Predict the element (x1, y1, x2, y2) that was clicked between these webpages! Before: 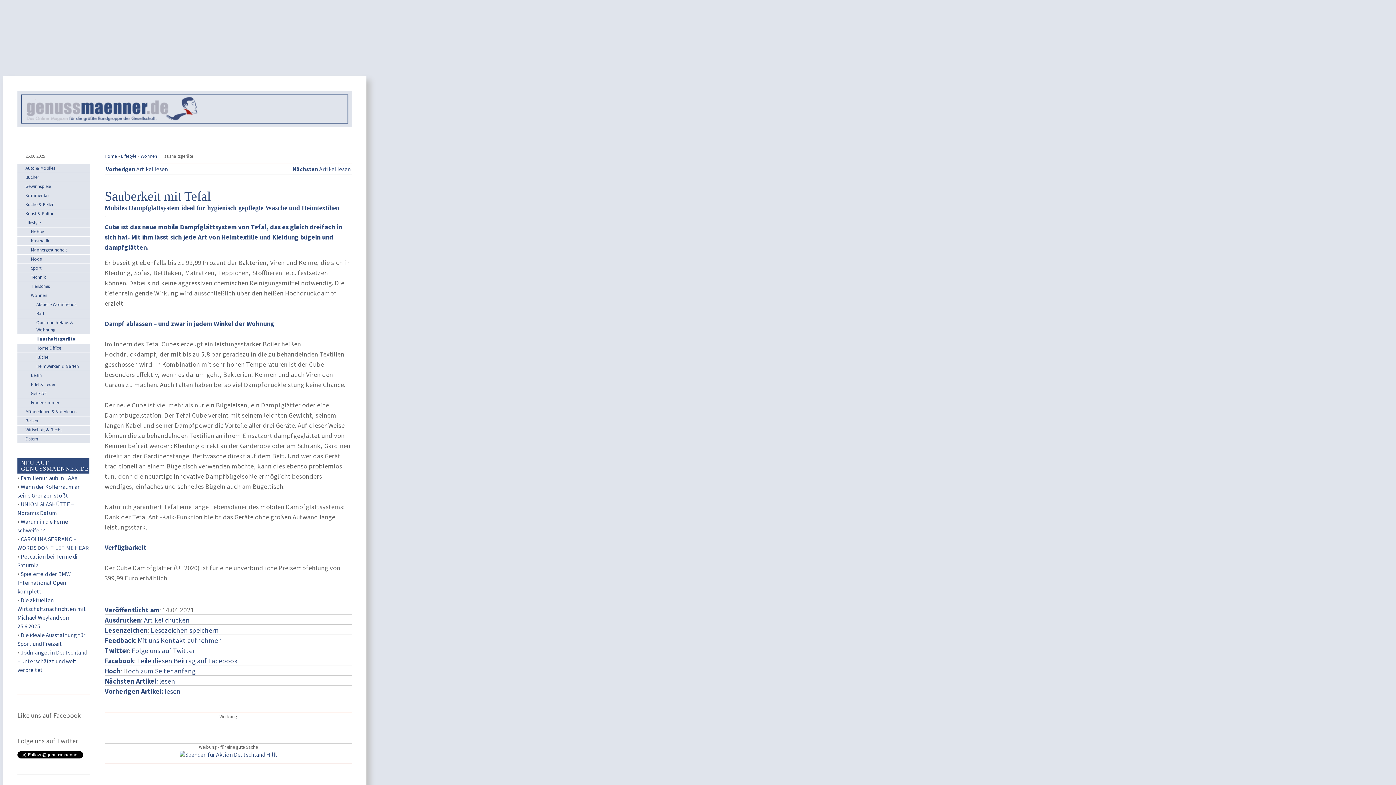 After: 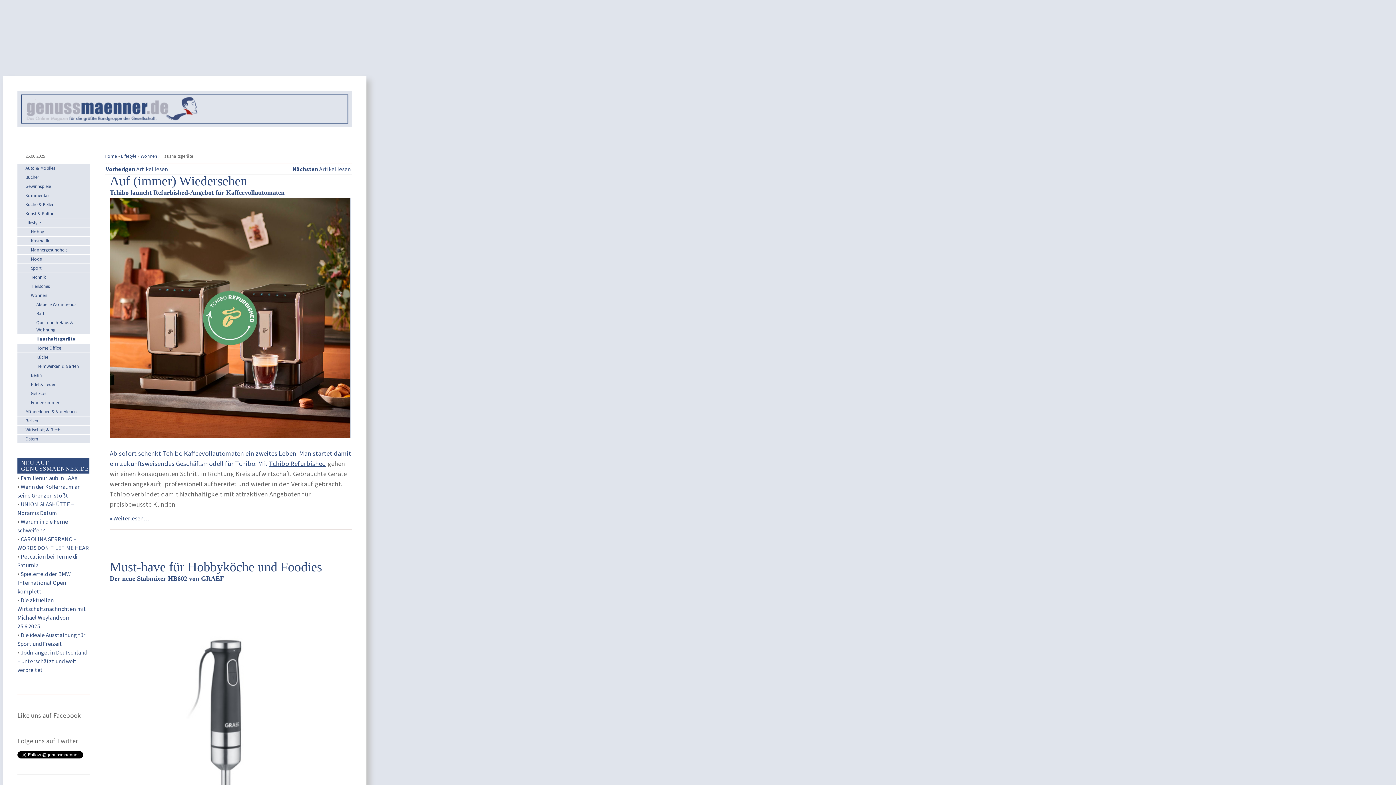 Action: label: Haushaltsgeräte bbox: (36, 336, 75, 342)